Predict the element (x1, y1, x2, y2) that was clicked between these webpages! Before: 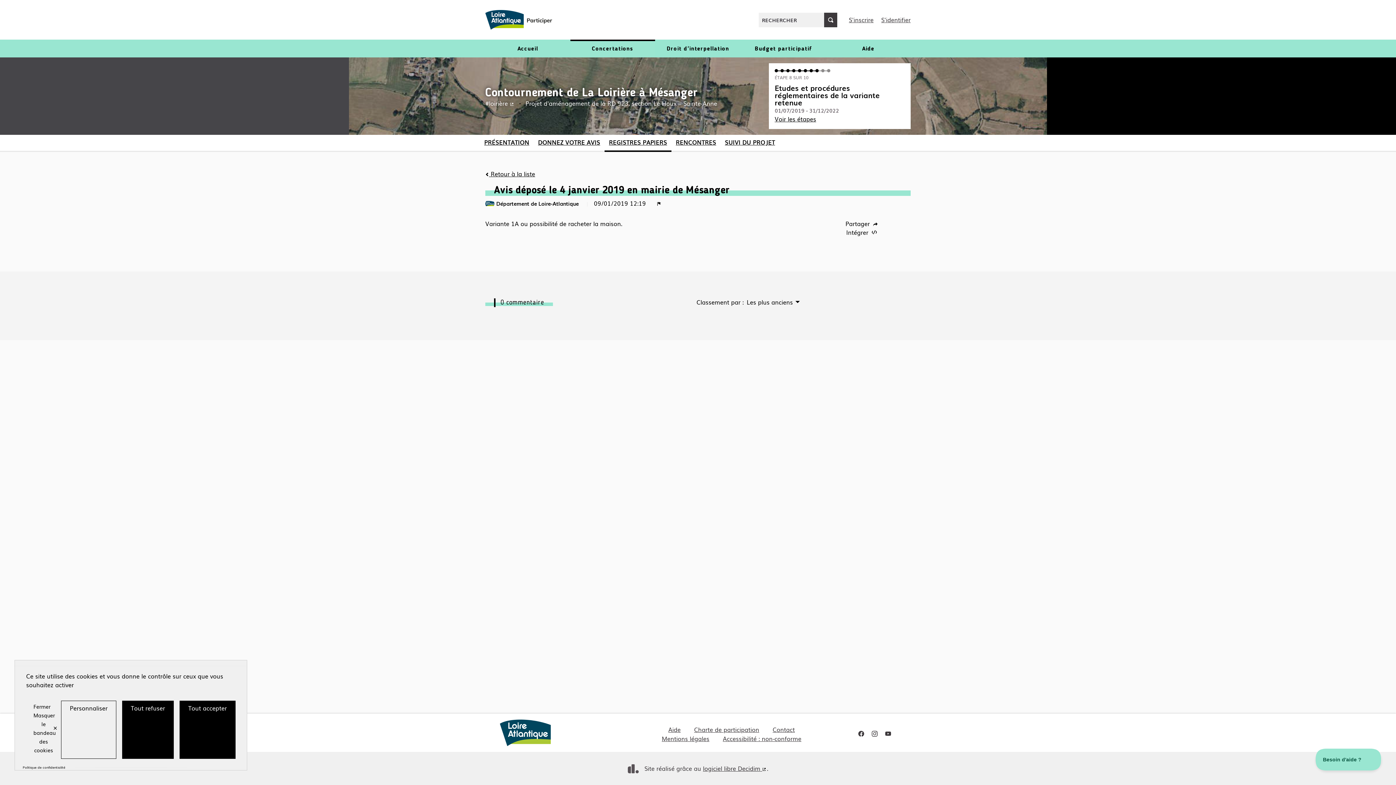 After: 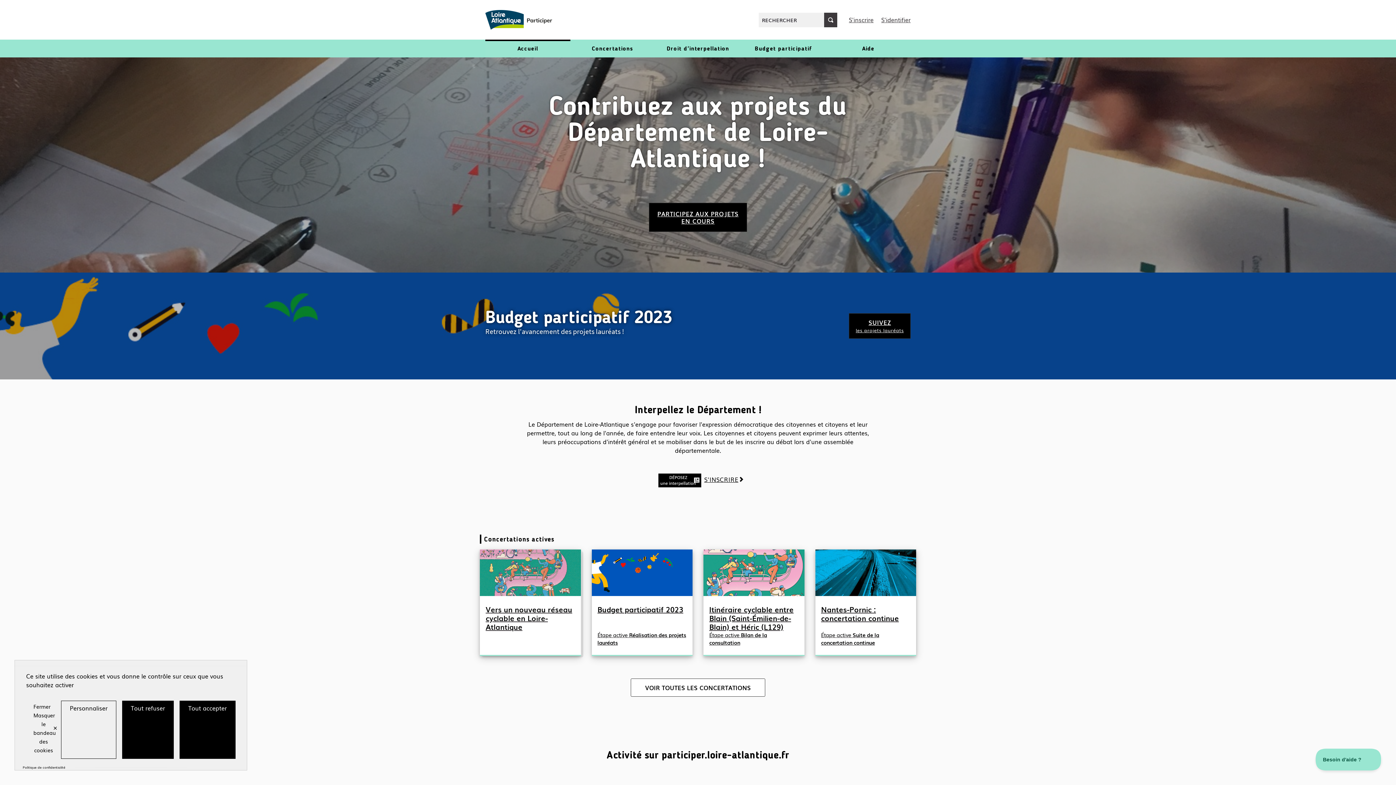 Action: label: Accueil bbox: (485, 39, 570, 57)